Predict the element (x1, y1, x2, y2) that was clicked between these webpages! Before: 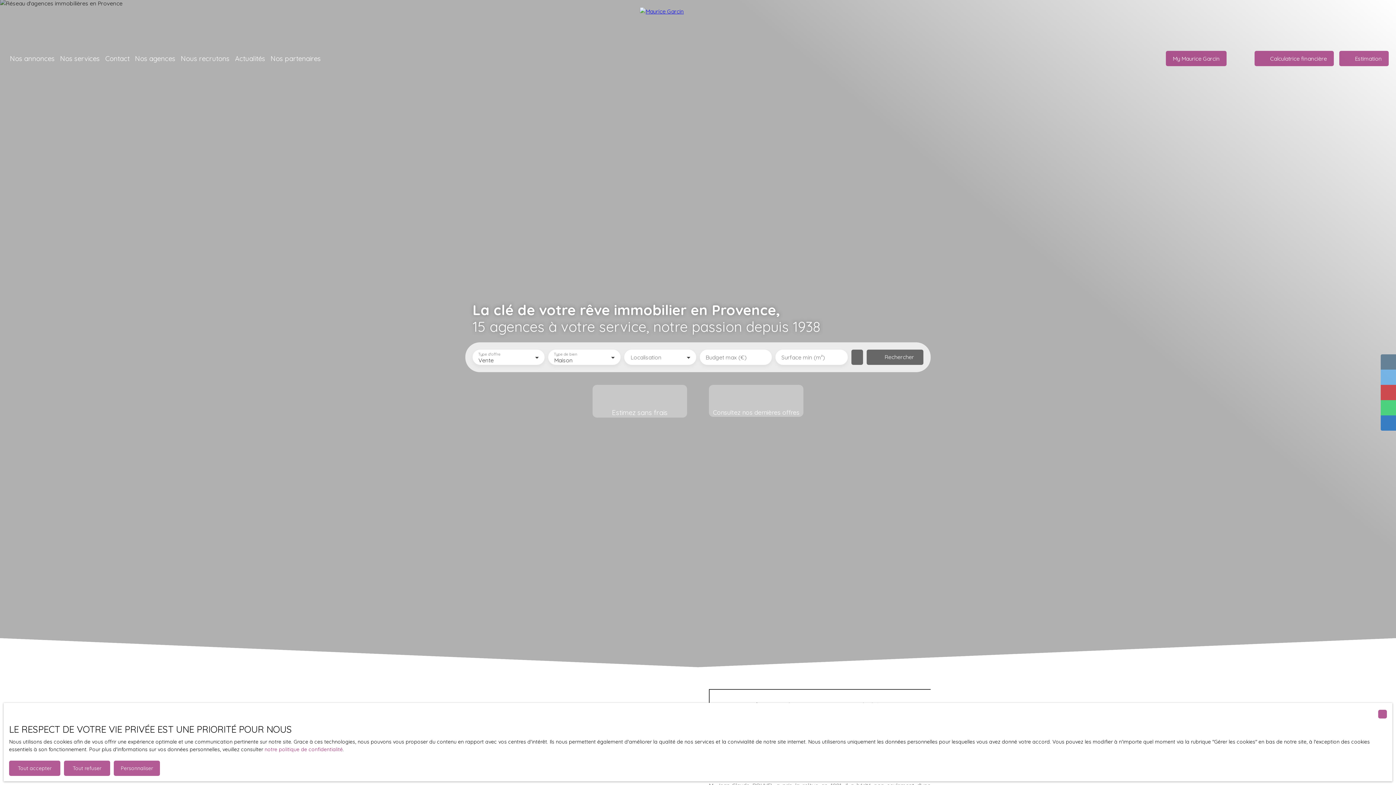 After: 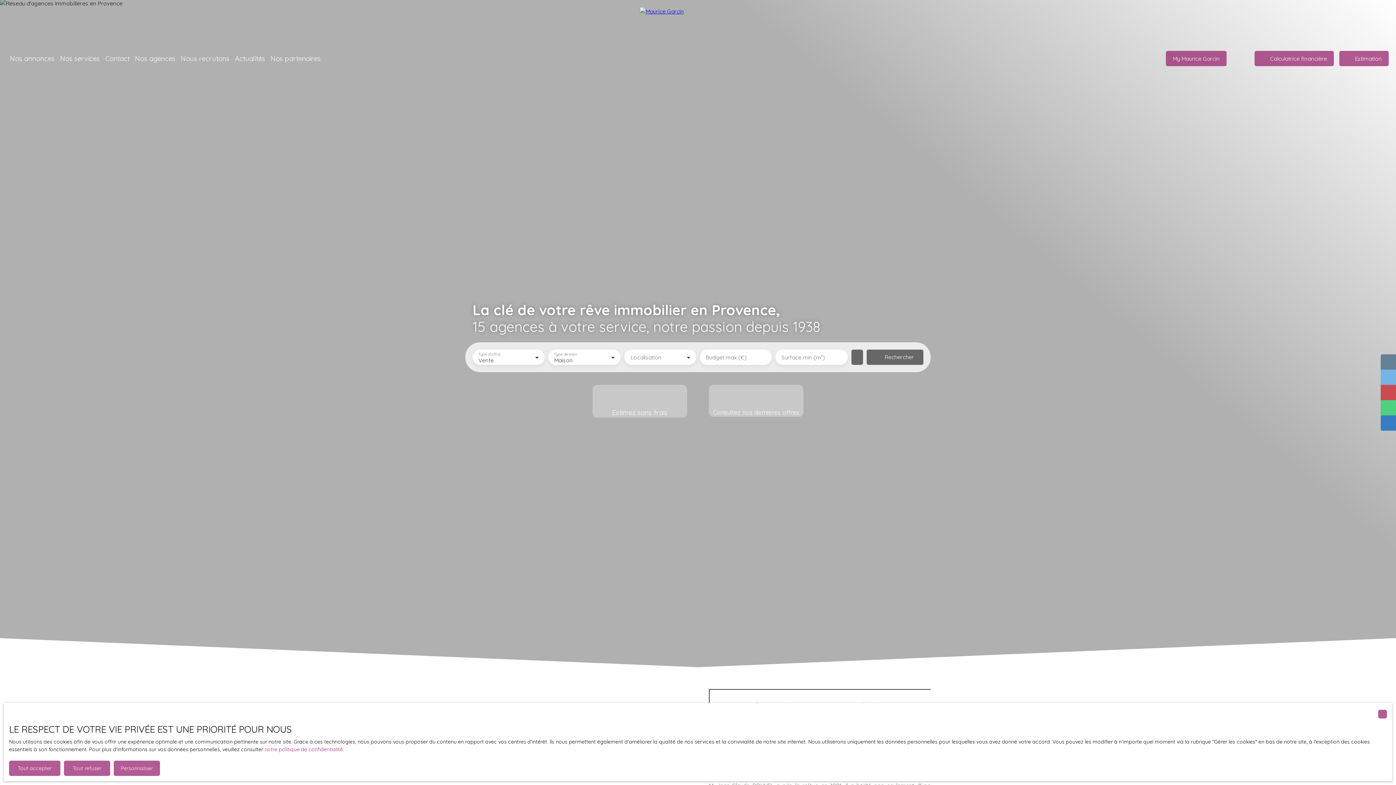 Action: bbox: (640, 0, 756, 43)